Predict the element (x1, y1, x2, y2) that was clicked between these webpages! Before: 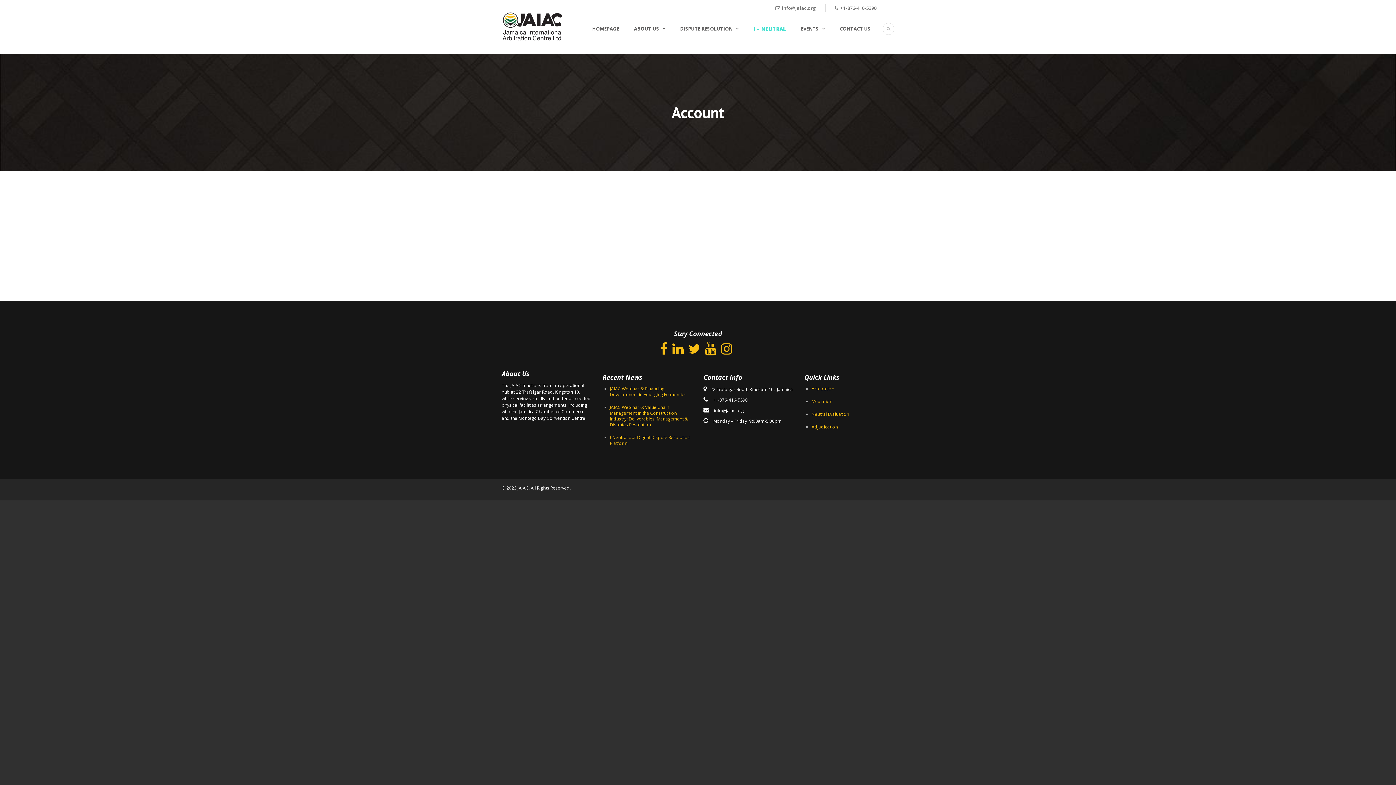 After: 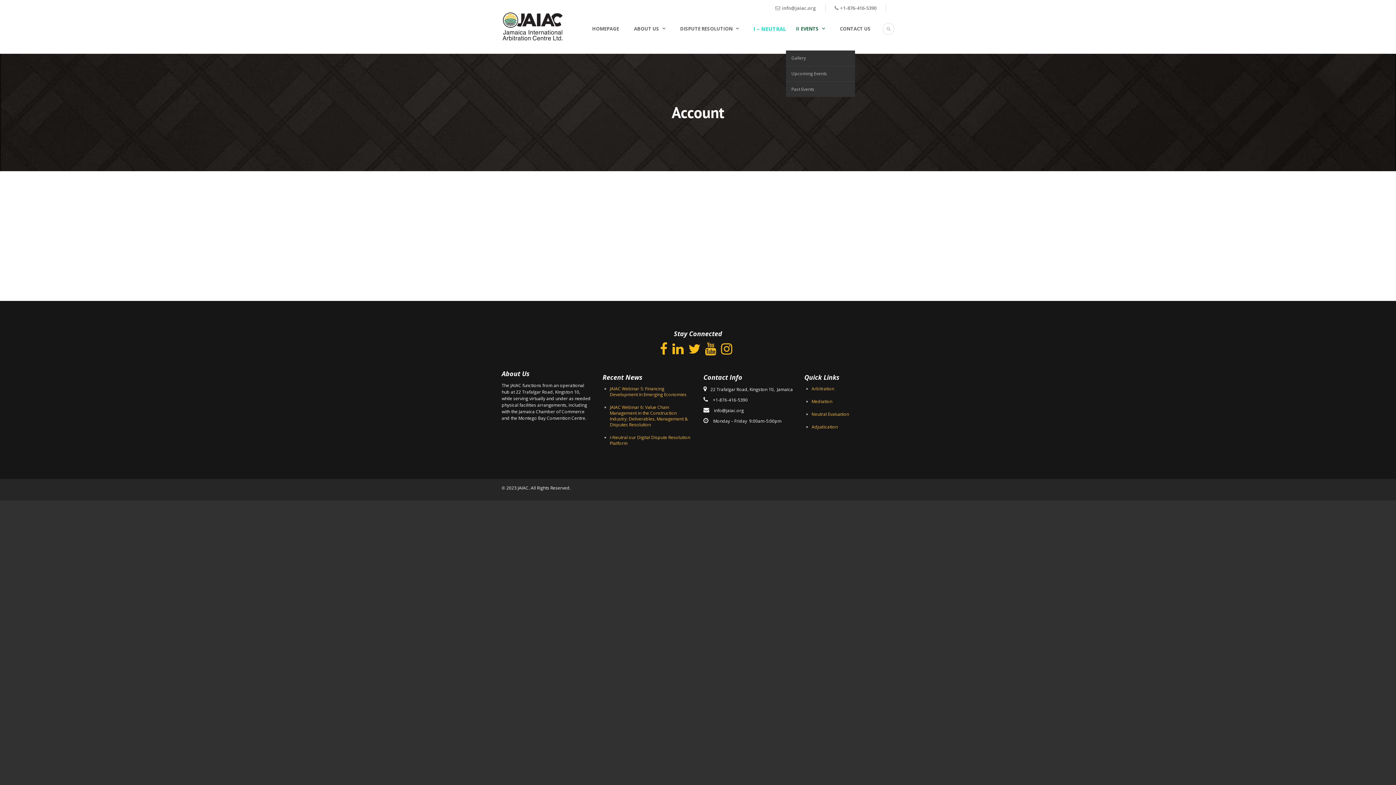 Action: label: EVENTS bbox: (786, 24, 825, 50)